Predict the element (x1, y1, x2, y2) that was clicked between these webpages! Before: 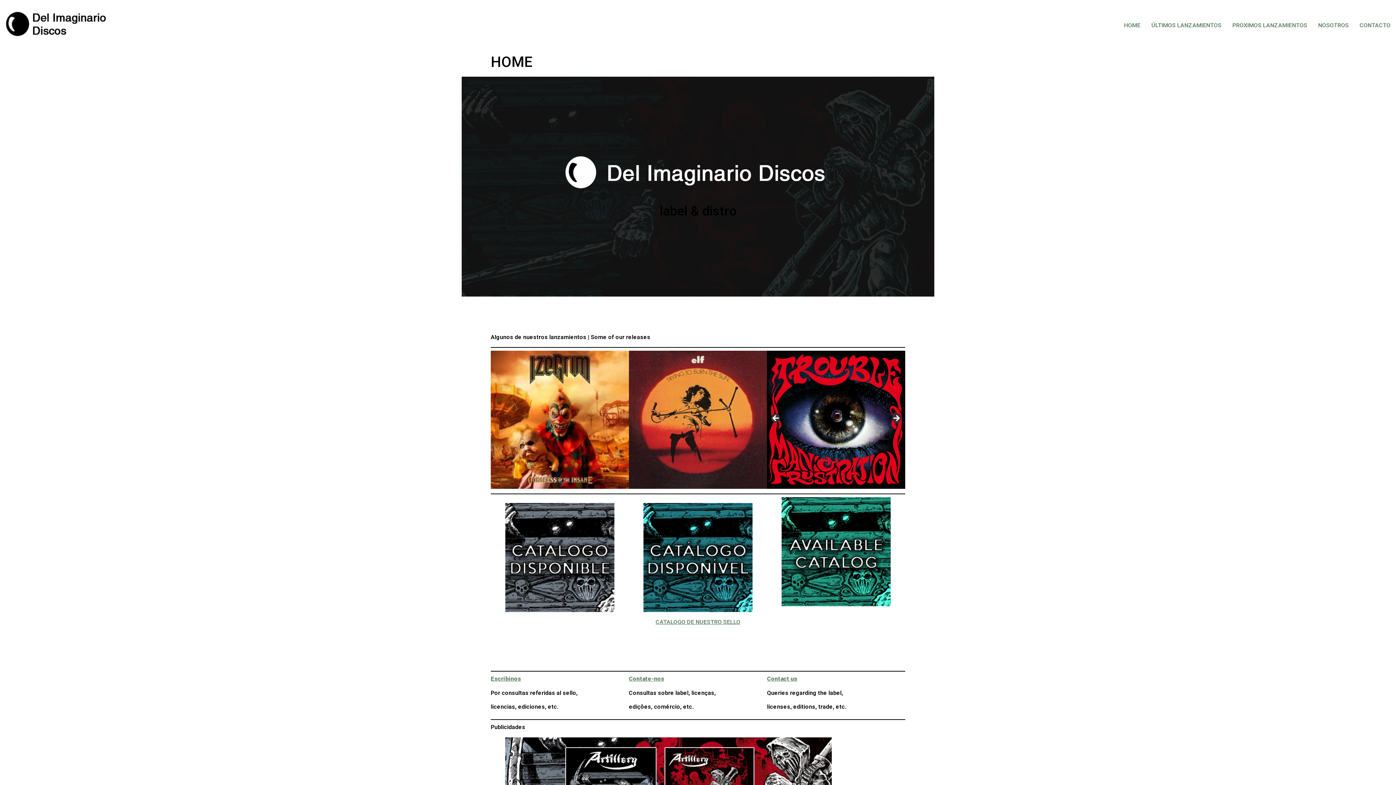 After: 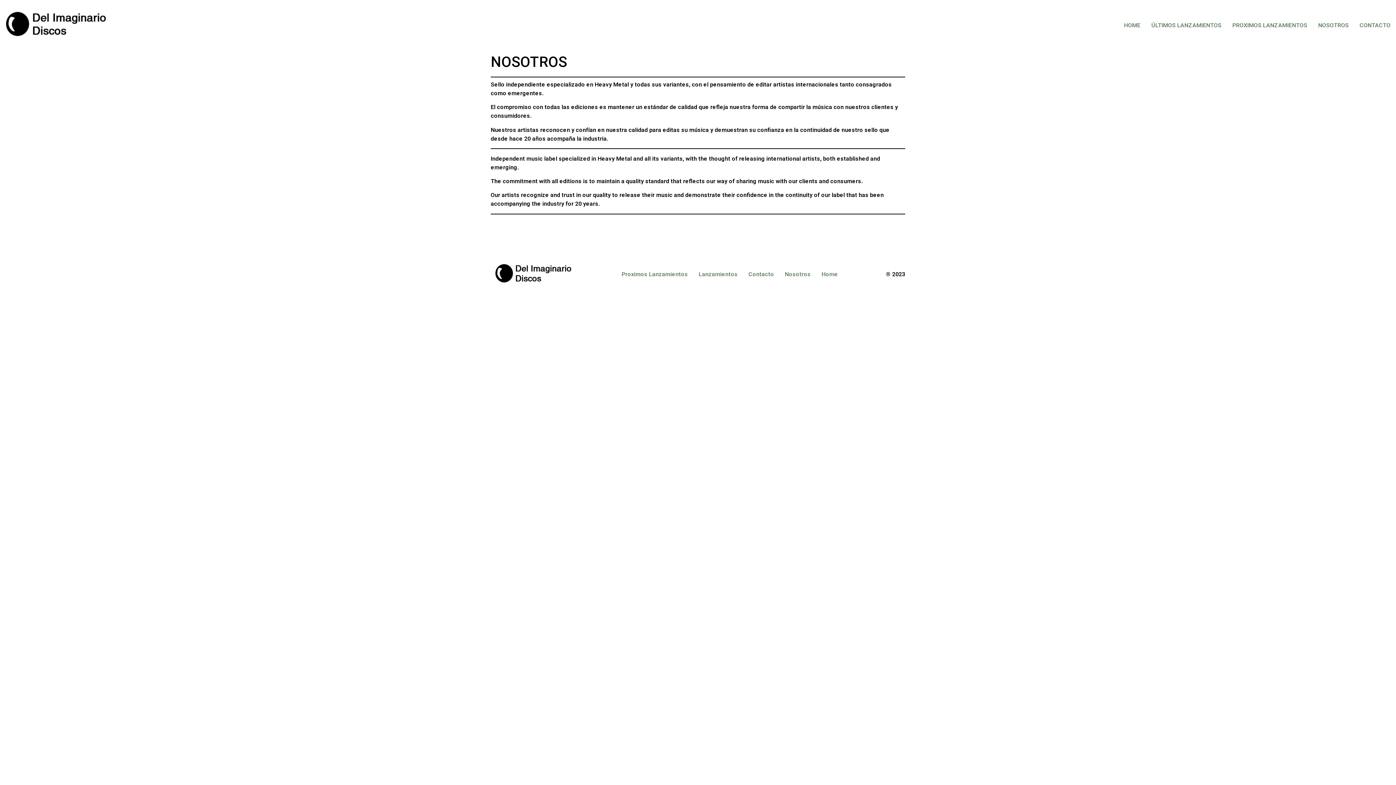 Action: label: NOSOTROS bbox: (1313, 18, 1354, 32)